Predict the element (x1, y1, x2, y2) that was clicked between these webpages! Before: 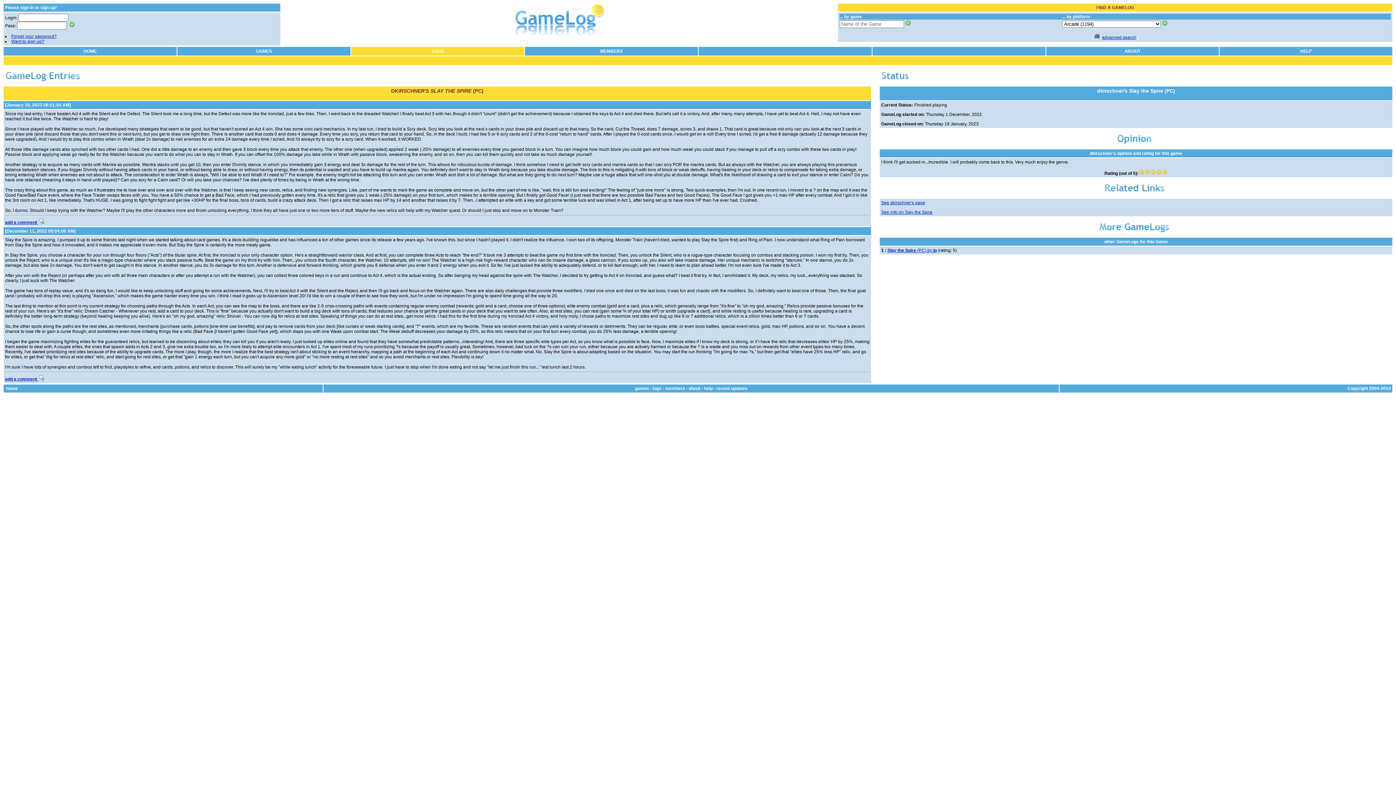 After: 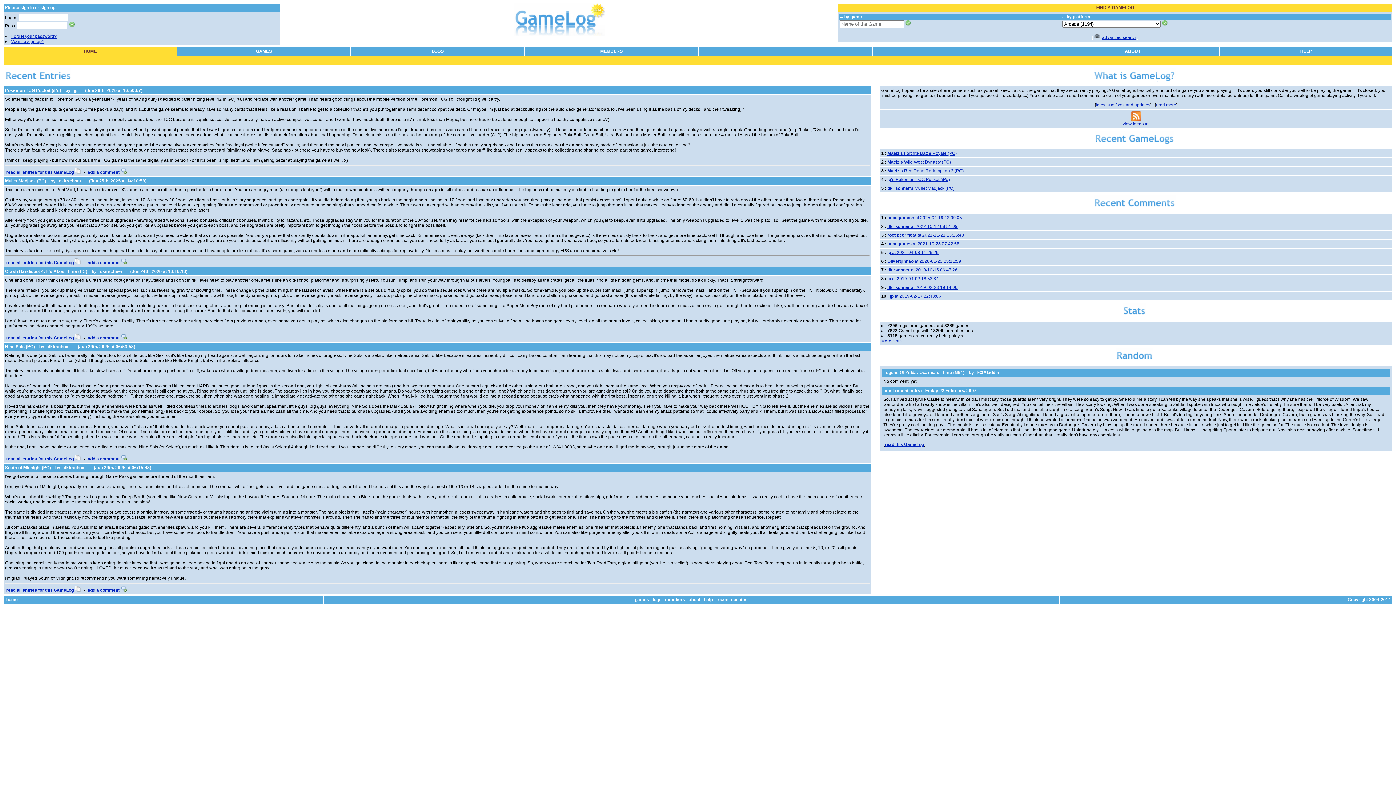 Action: label: HOME bbox: (83, 48, 96, 53)